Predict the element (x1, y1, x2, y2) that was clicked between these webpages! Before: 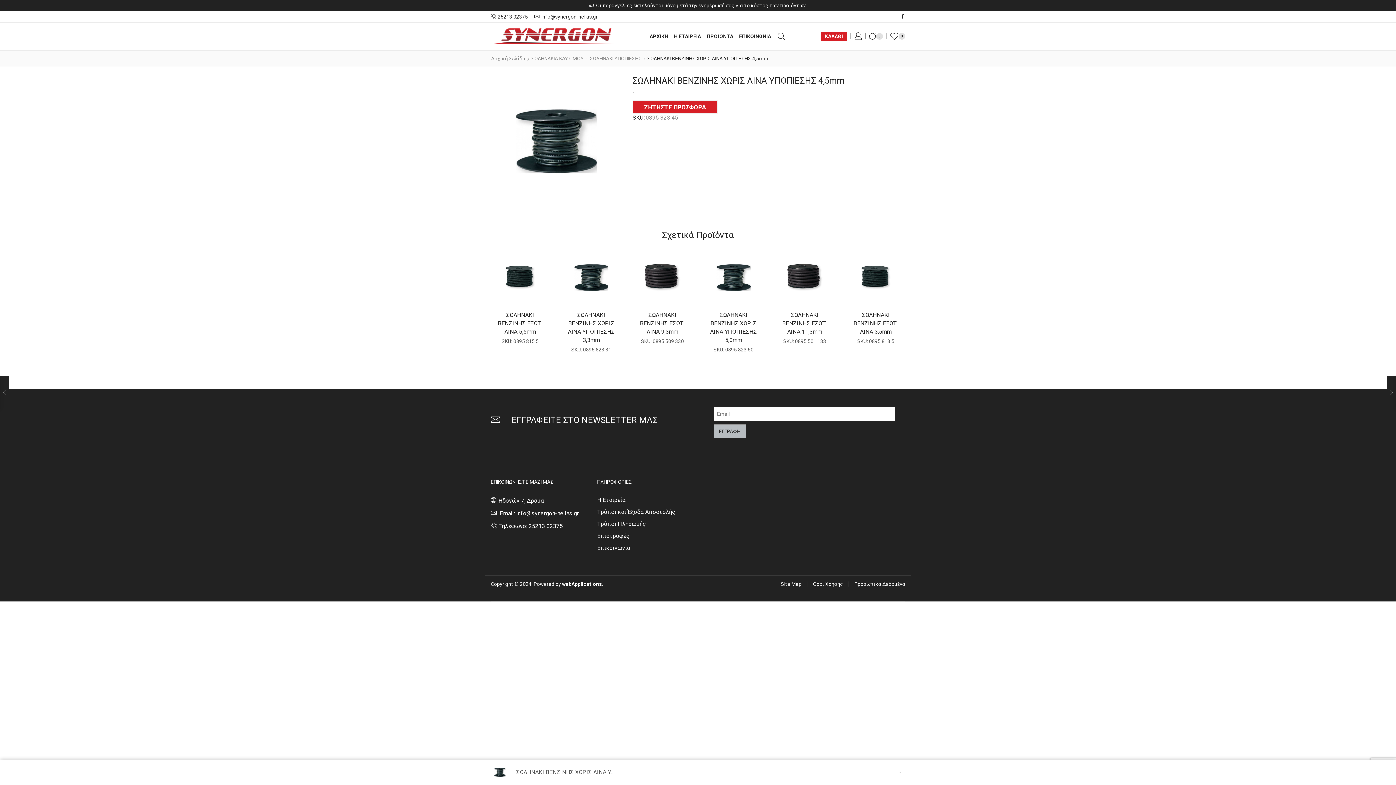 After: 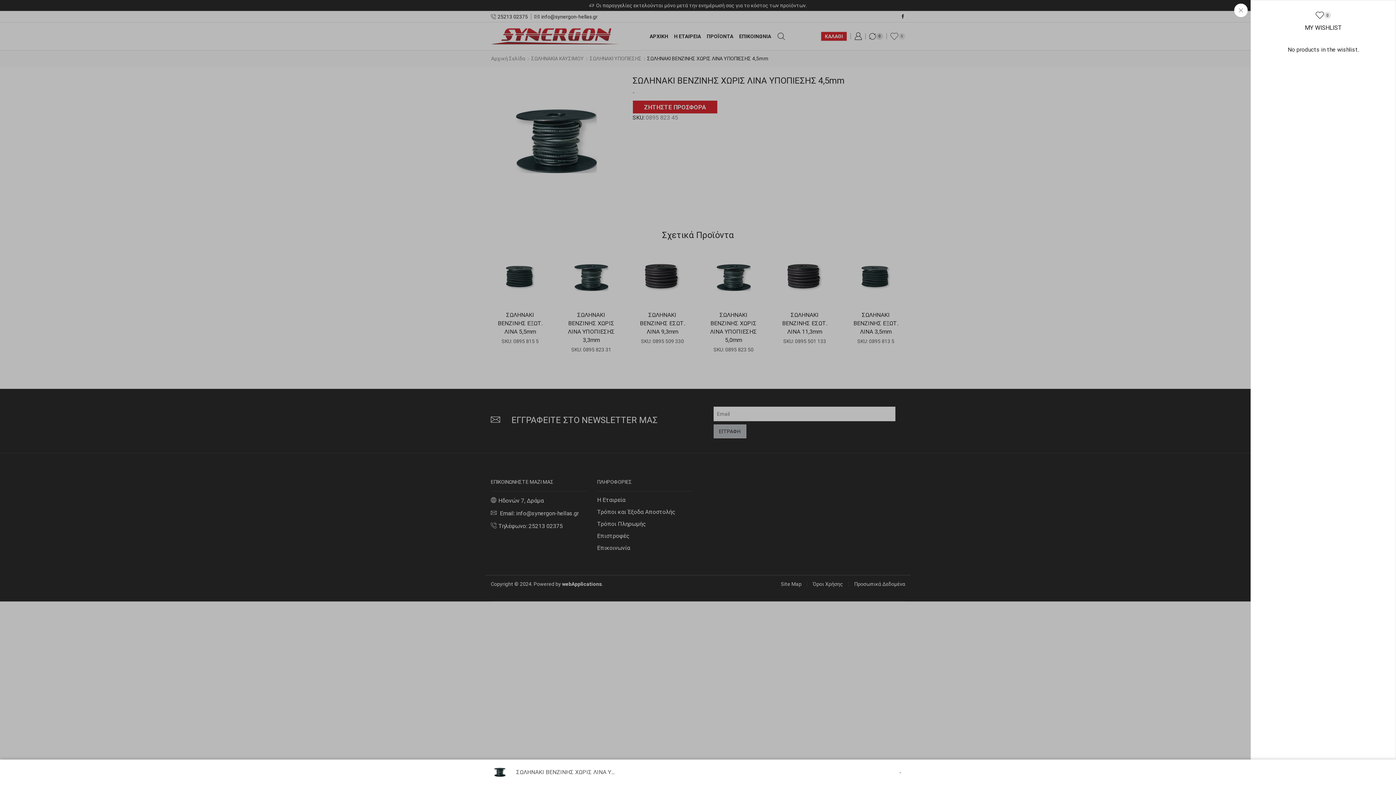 Action: bbox: (890, 28, 905, 44) label: 0